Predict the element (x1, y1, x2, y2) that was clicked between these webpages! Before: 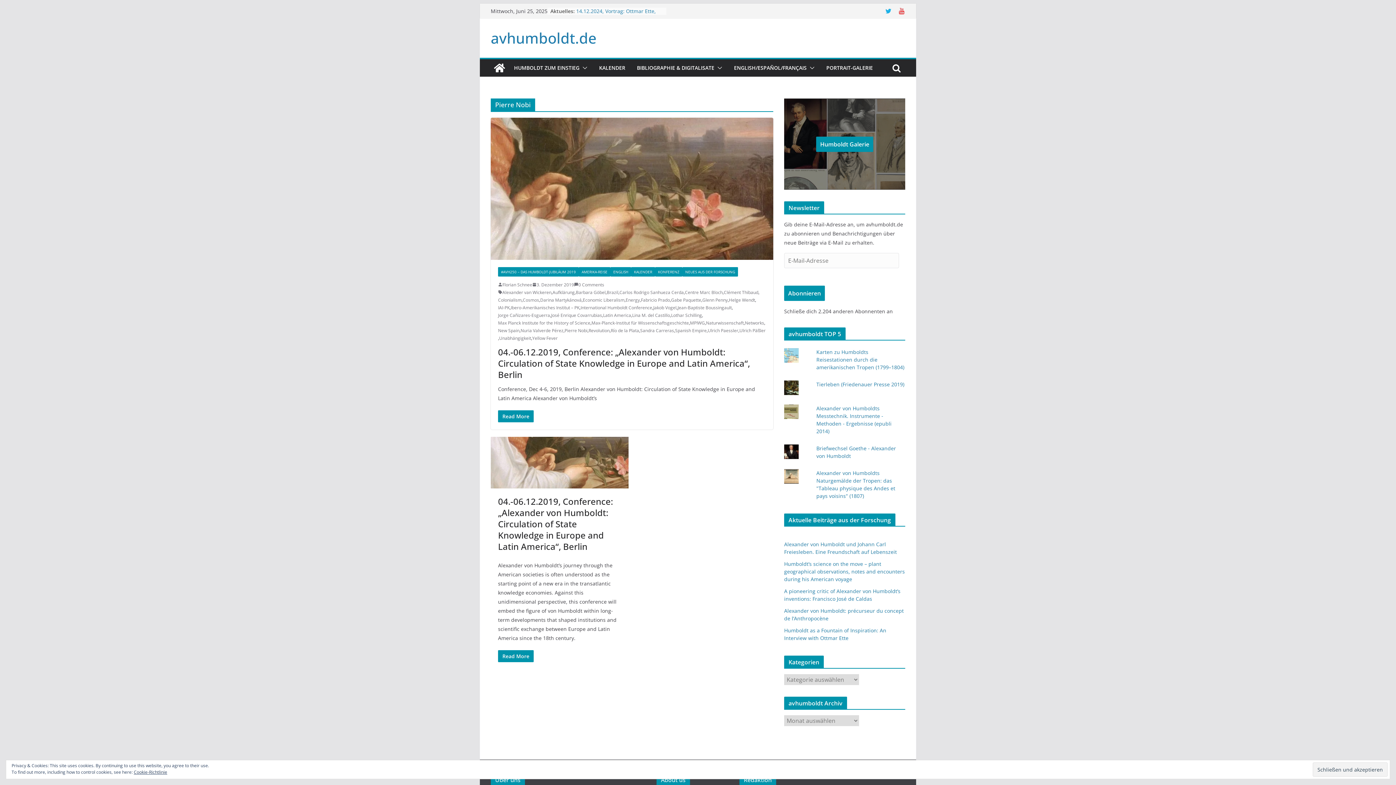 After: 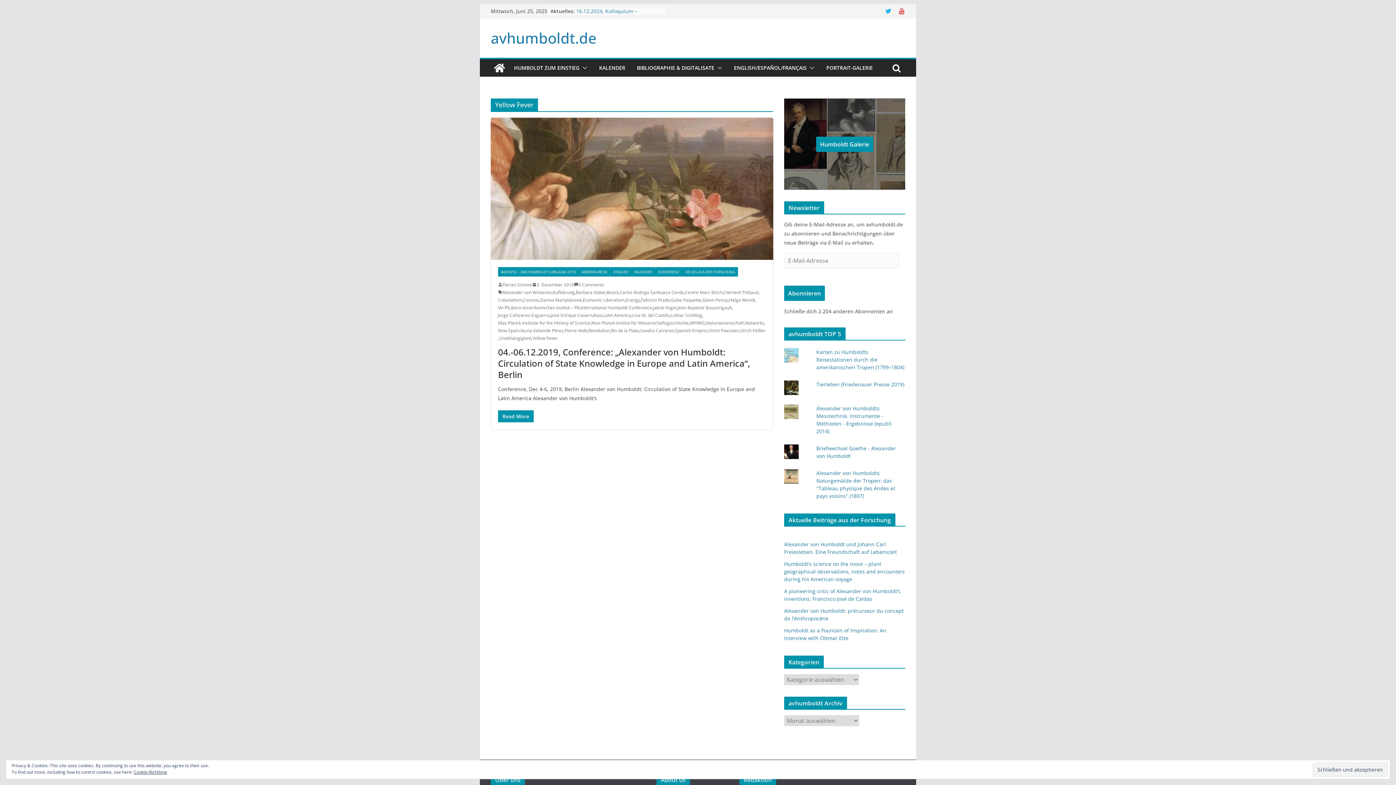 Action: bbox: (532, 334, 557, 342) label: Yellow Fever